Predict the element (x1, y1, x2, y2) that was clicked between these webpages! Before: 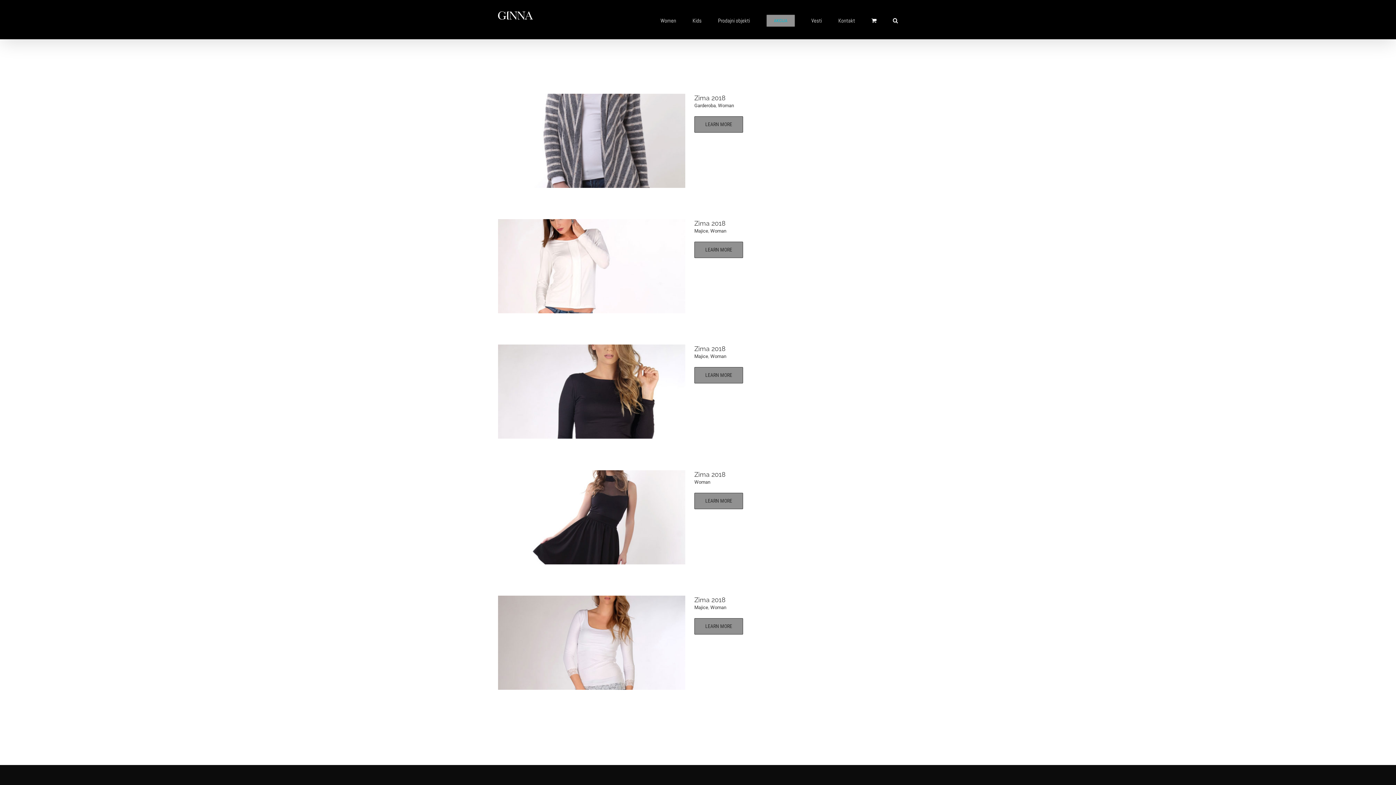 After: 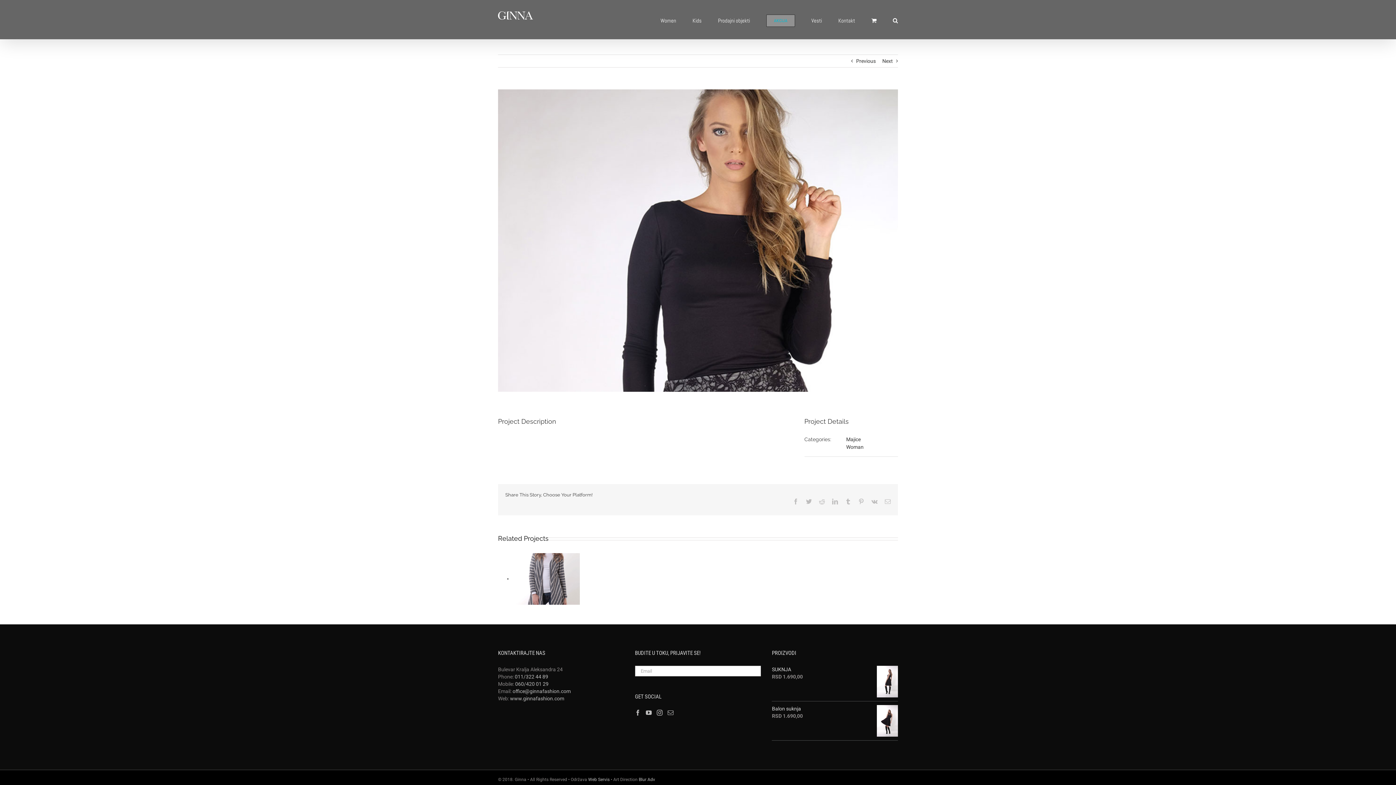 Action: bbox: (694, 345, 725, 352) label: Zima 2018